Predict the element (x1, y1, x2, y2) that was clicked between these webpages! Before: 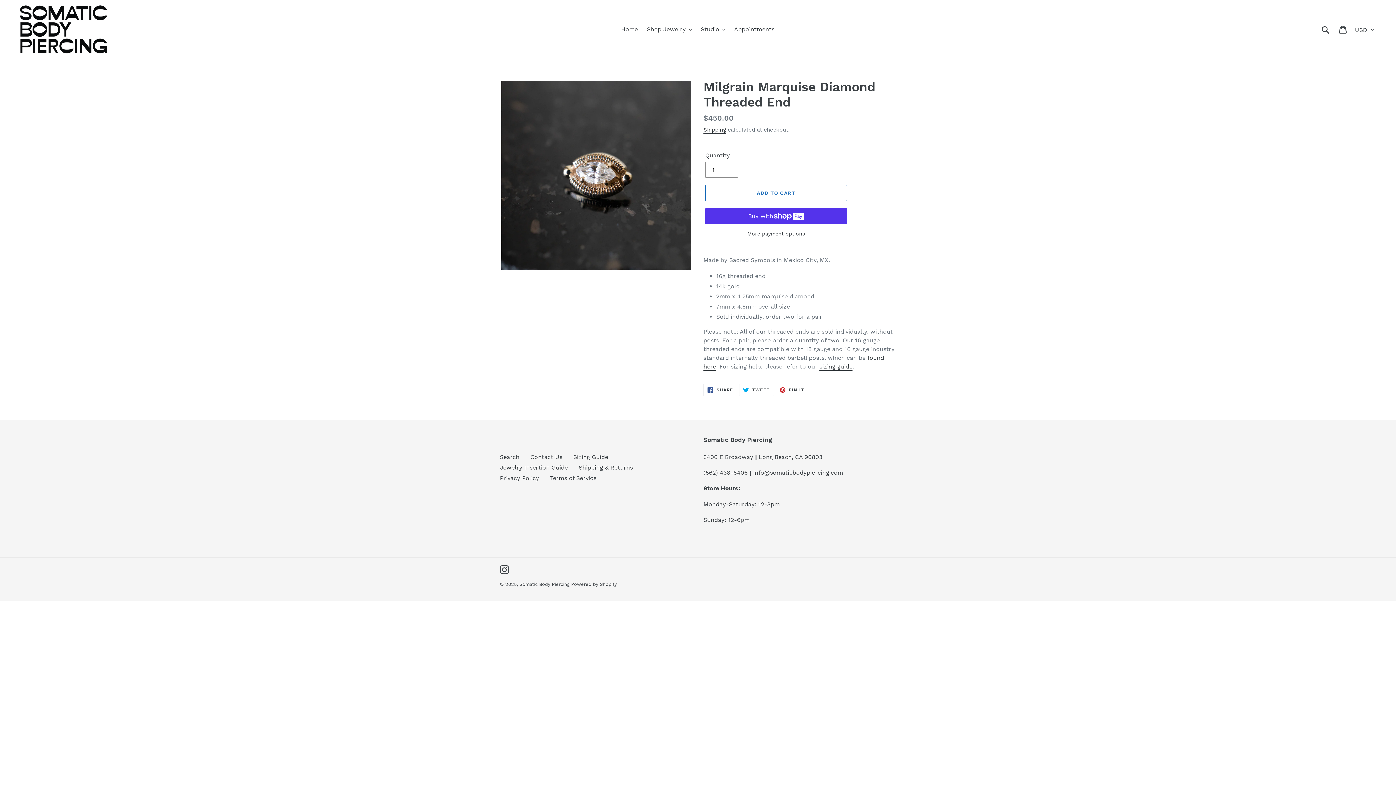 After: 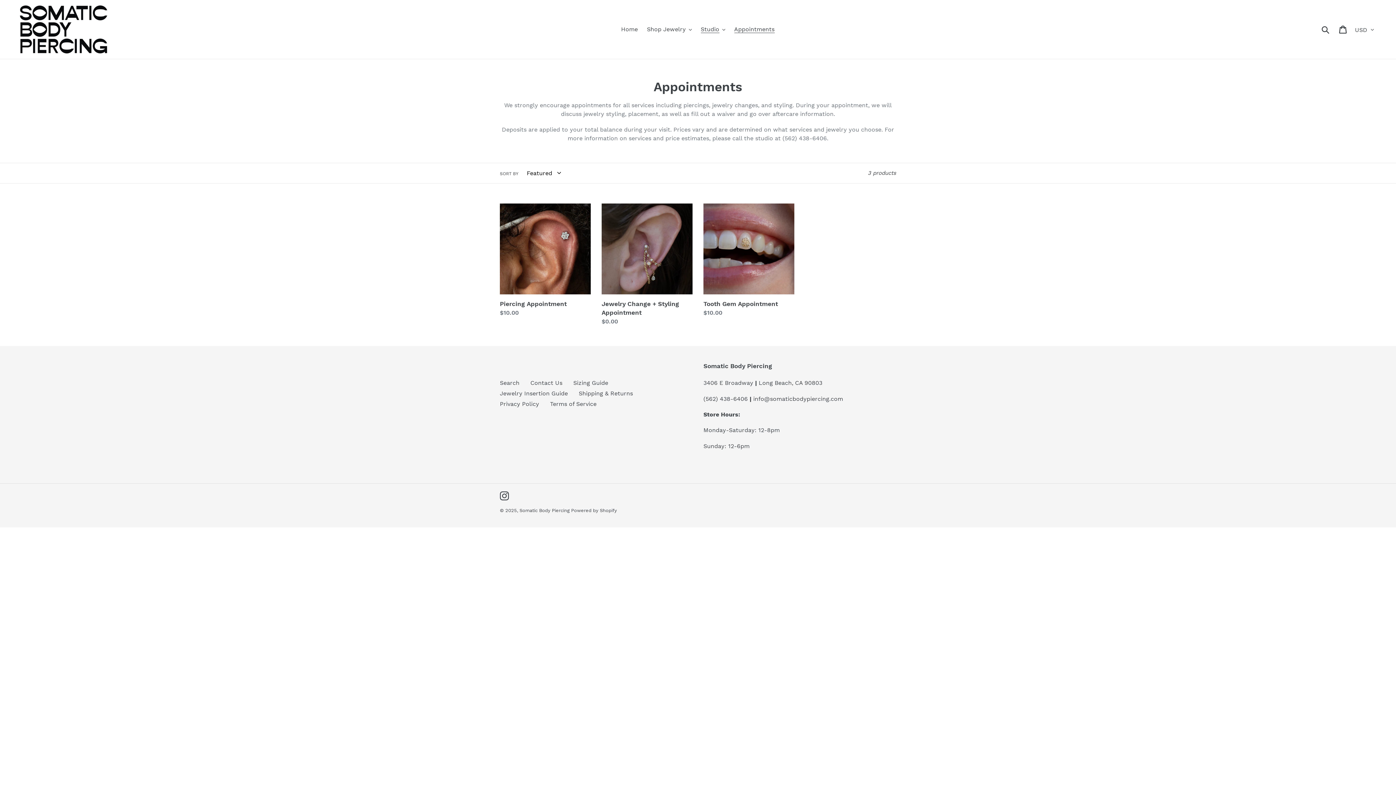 Action: label: Appointments bbox: (730, 24, 778, 34)